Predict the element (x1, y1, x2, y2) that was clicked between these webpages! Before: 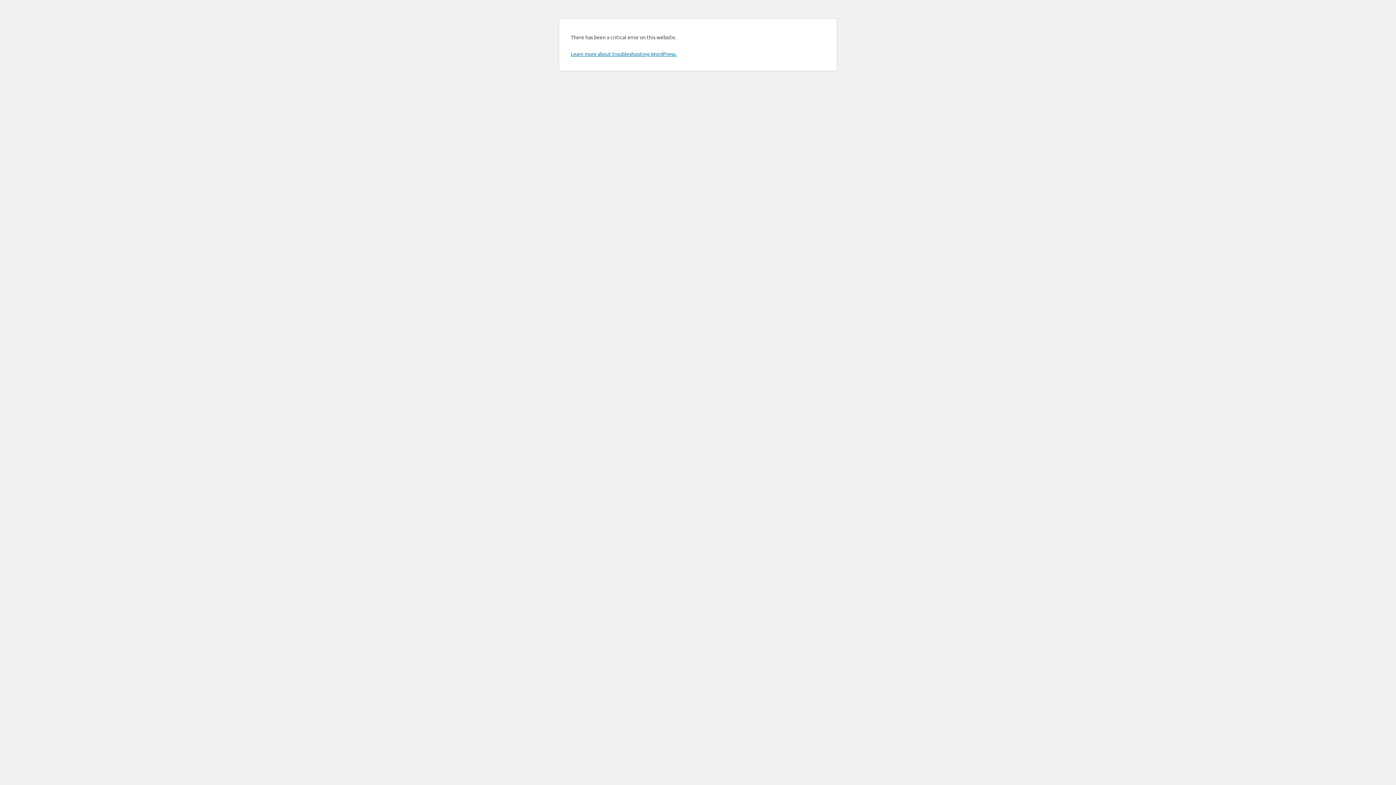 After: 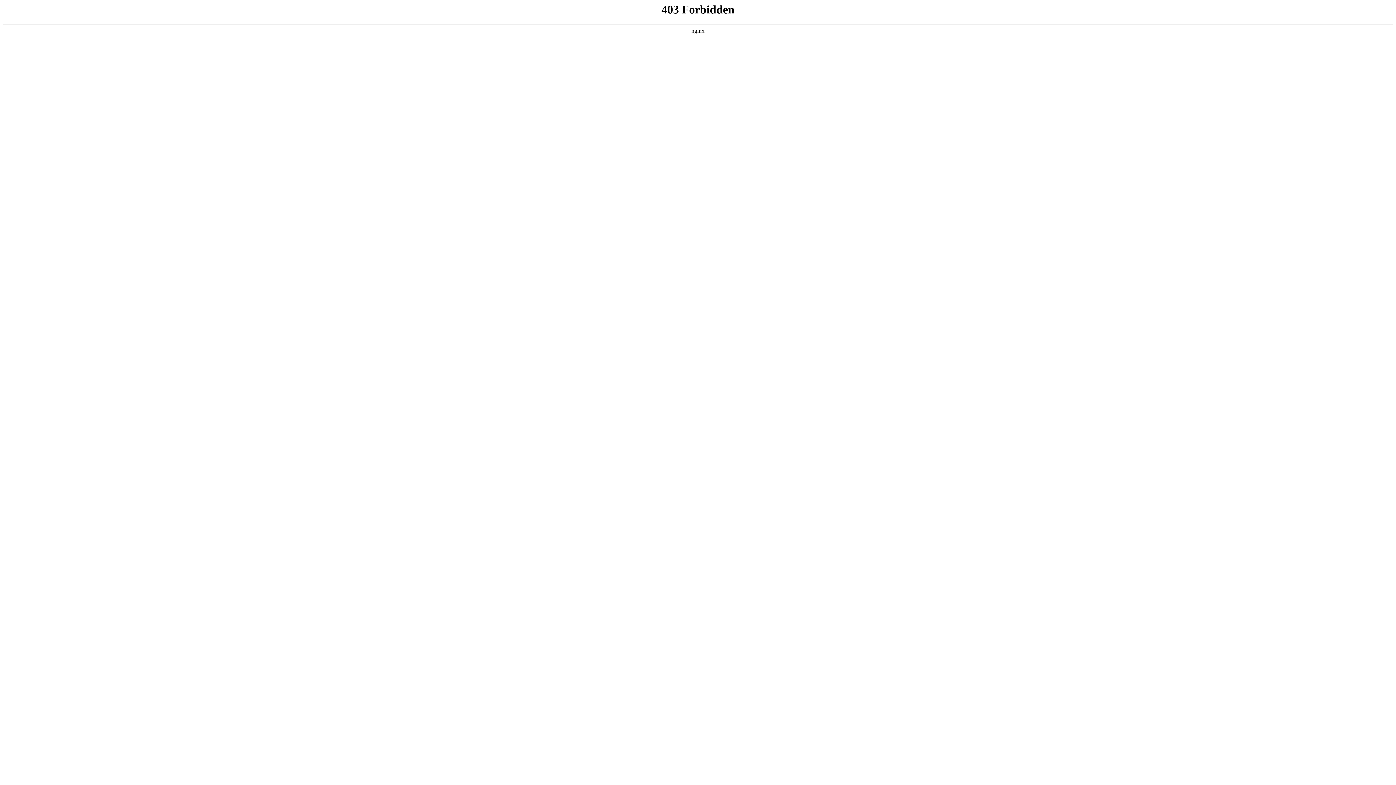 Action: label: Learn more about troubleshooting WordPress. bbox: (570, 50, 676, 57)